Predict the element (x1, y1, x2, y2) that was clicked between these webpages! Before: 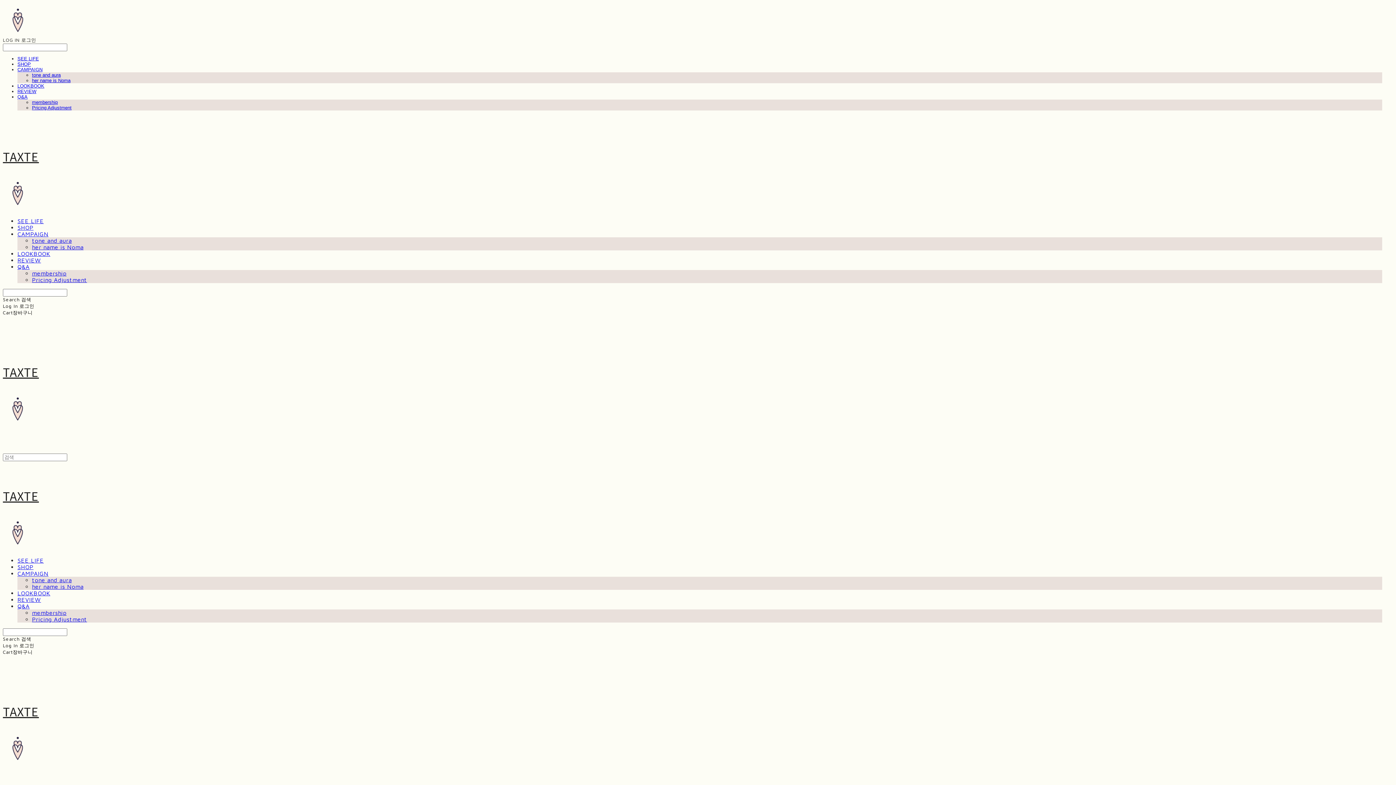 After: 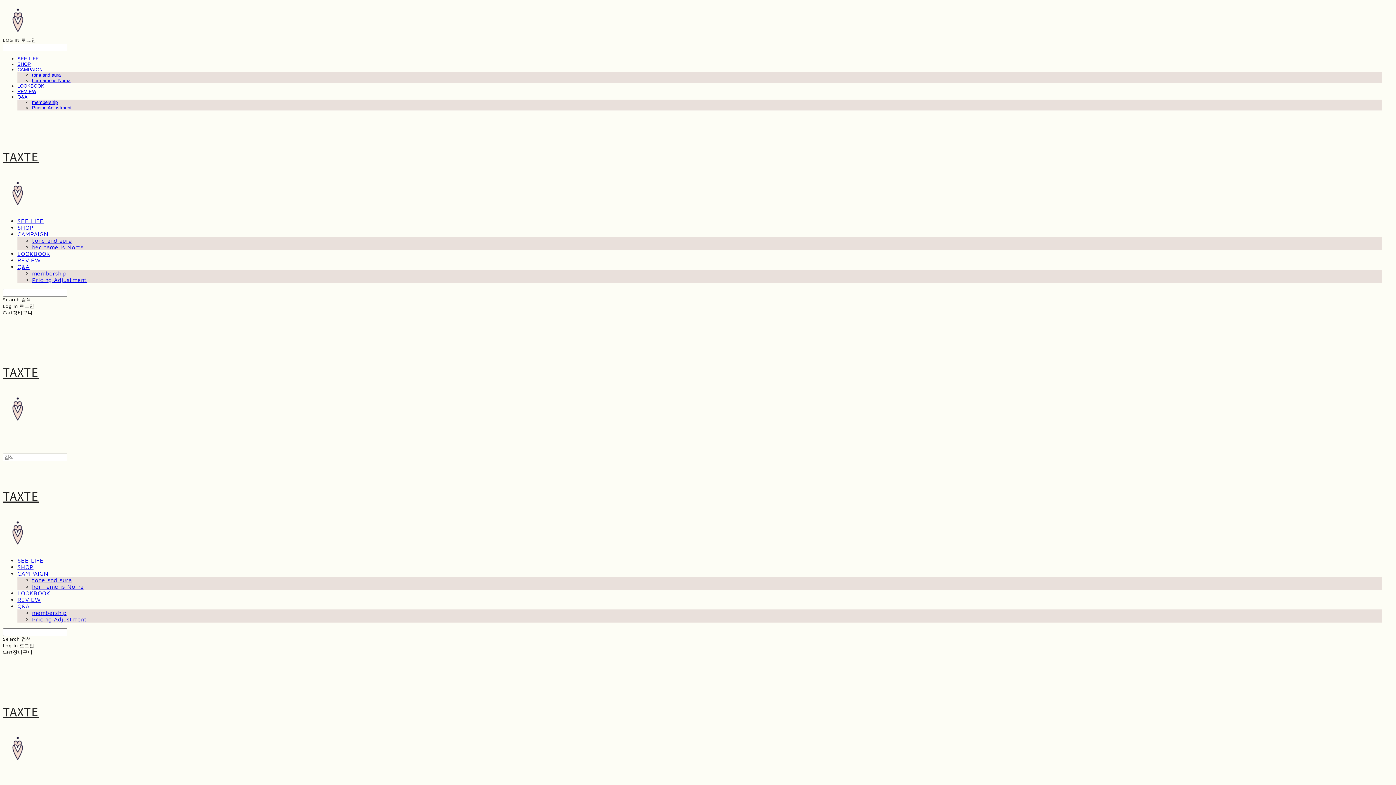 Action: label: Log In 로그인 bbox: (2, 303, 34, 309)